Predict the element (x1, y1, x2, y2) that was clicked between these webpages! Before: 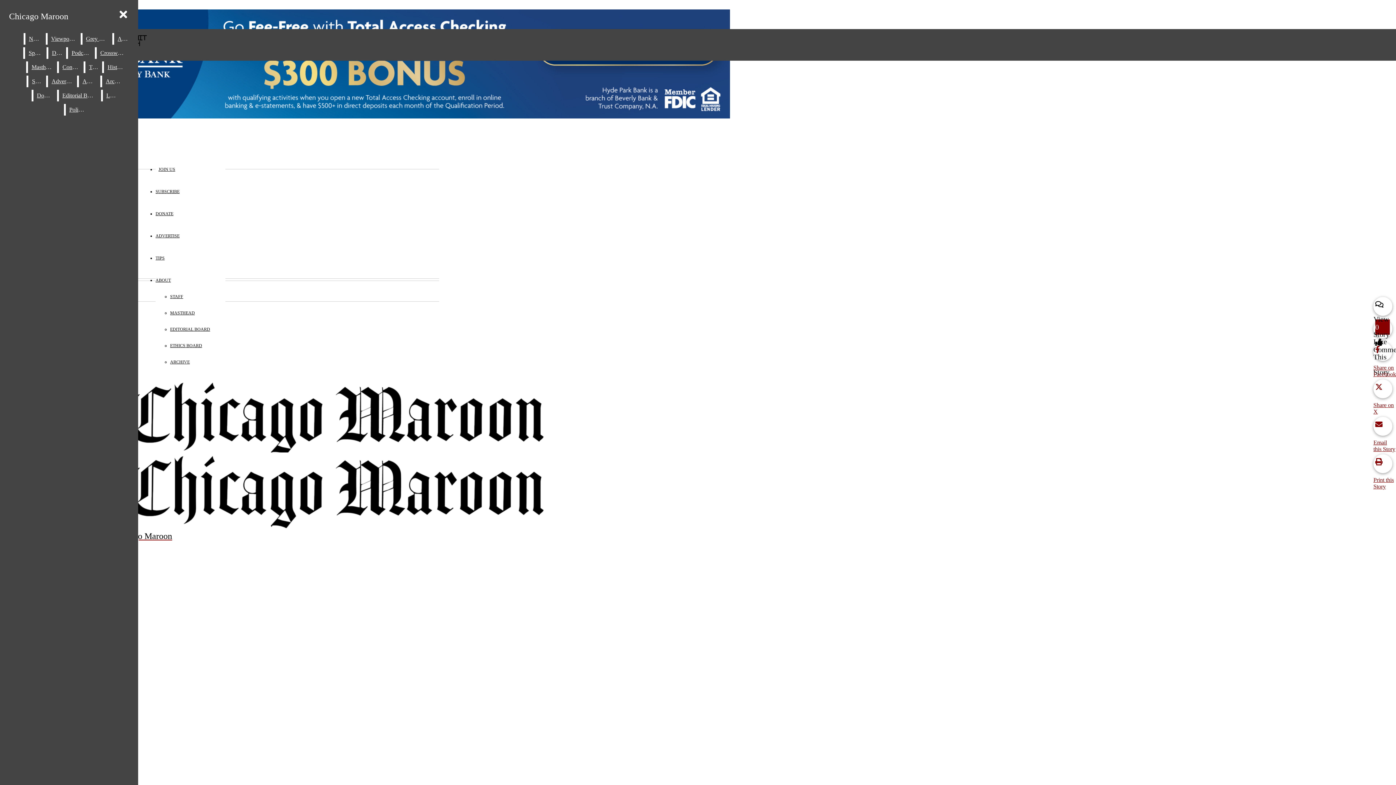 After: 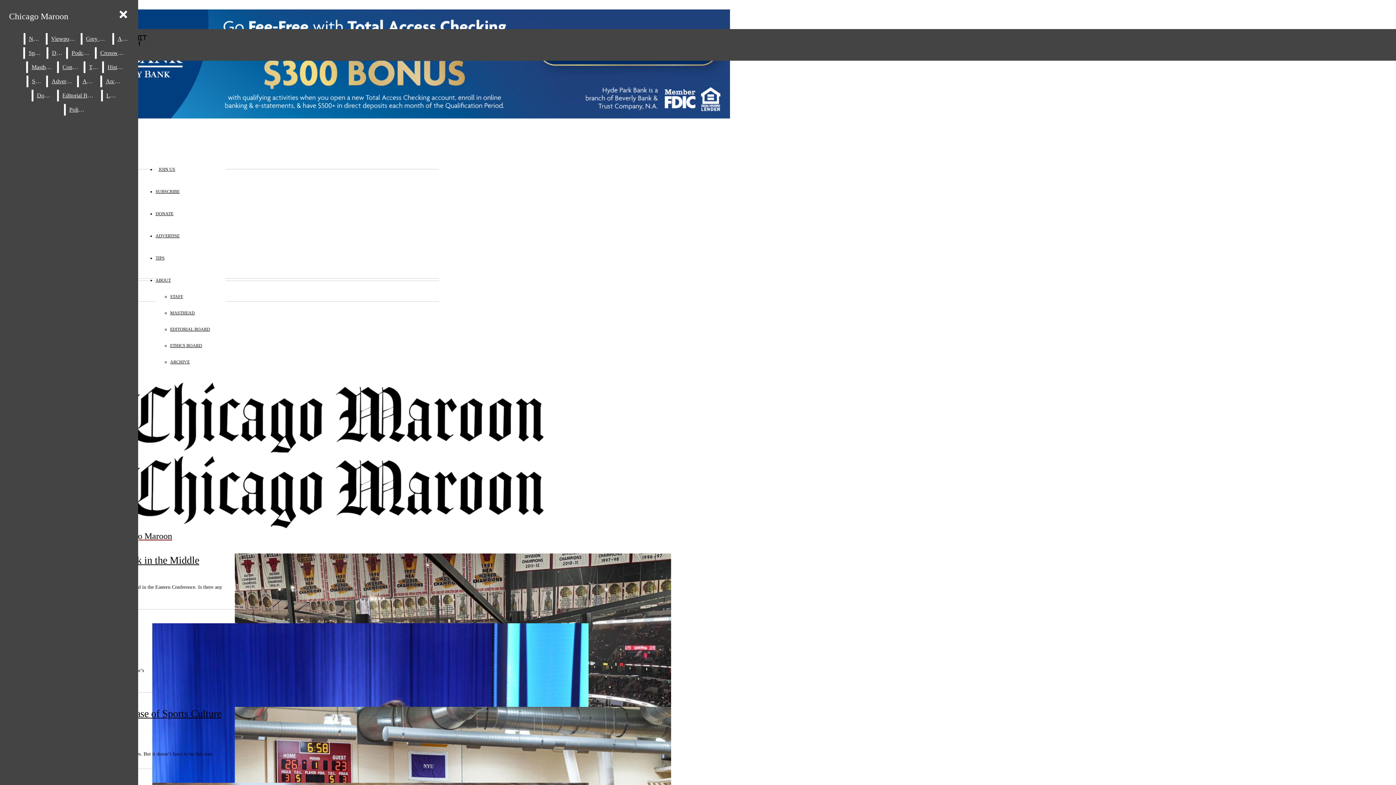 Action: bbox: (25, 47, 45, 58) label: Sports